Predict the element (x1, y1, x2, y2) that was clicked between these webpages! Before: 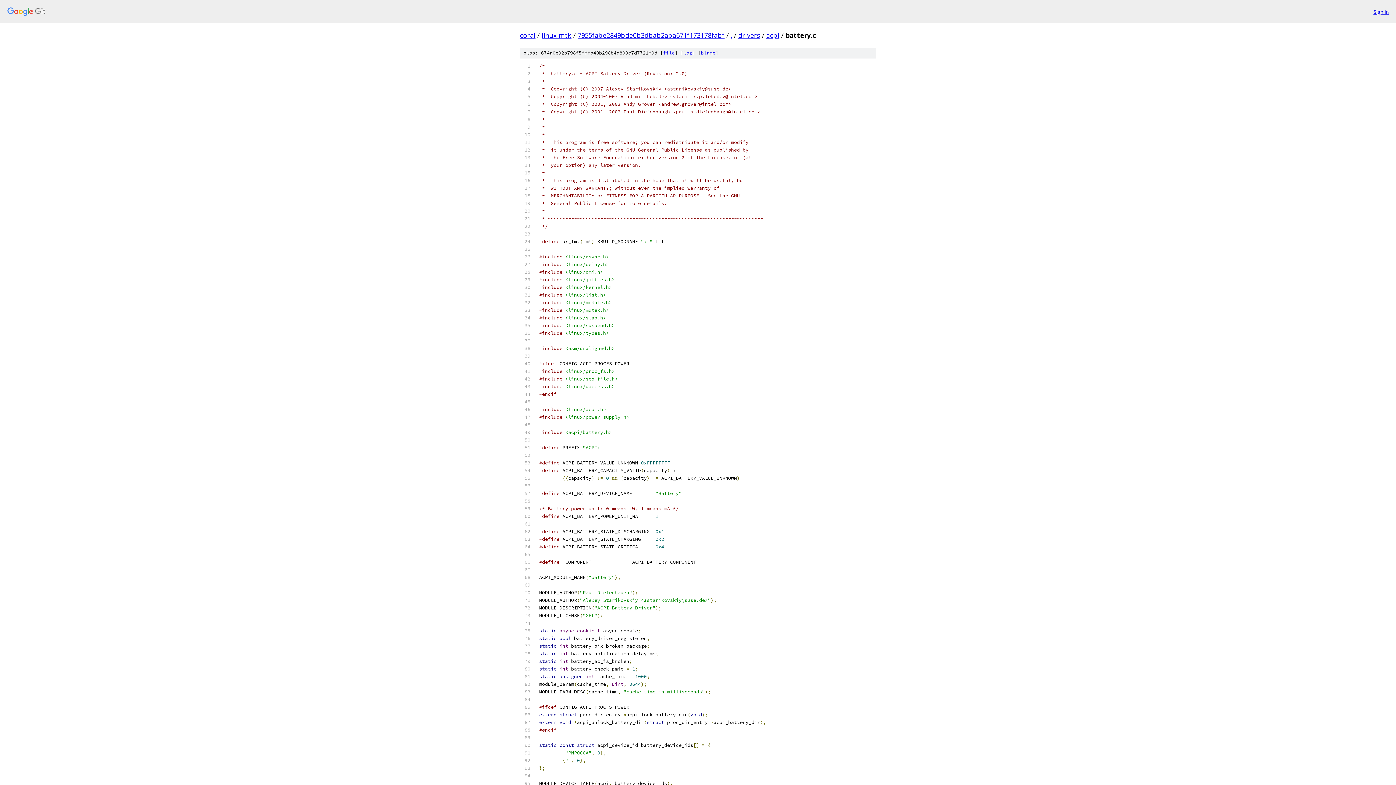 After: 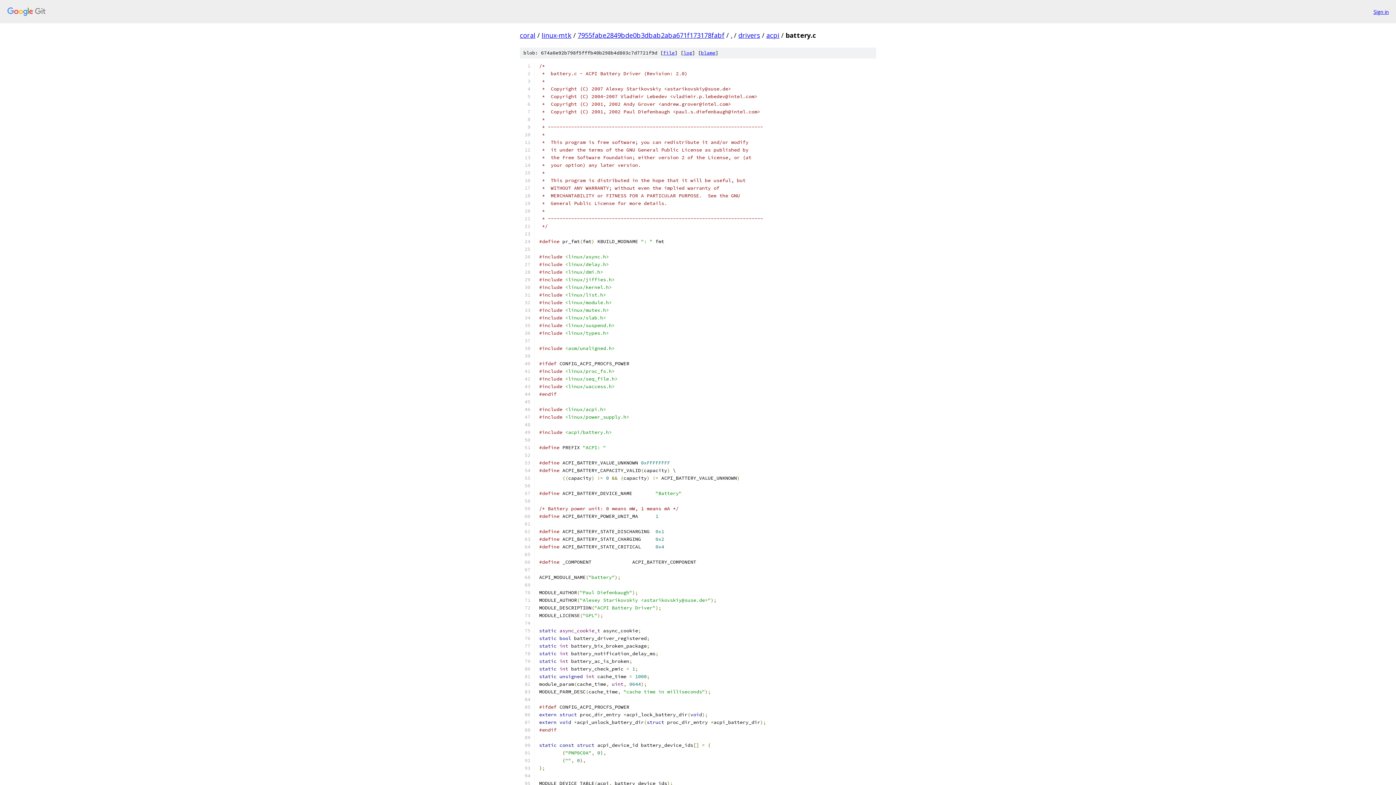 Action: label: file bbox: (663, 49, 674, 56)